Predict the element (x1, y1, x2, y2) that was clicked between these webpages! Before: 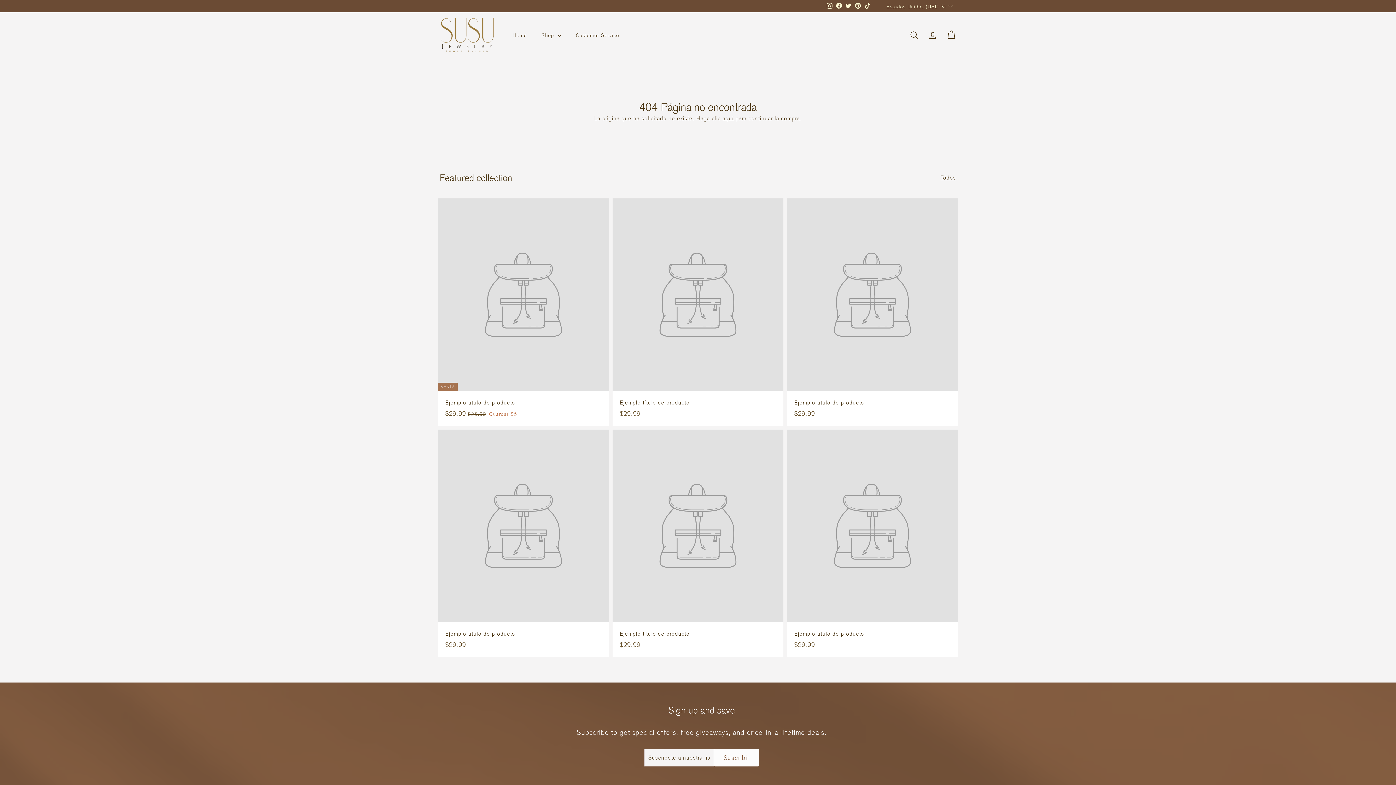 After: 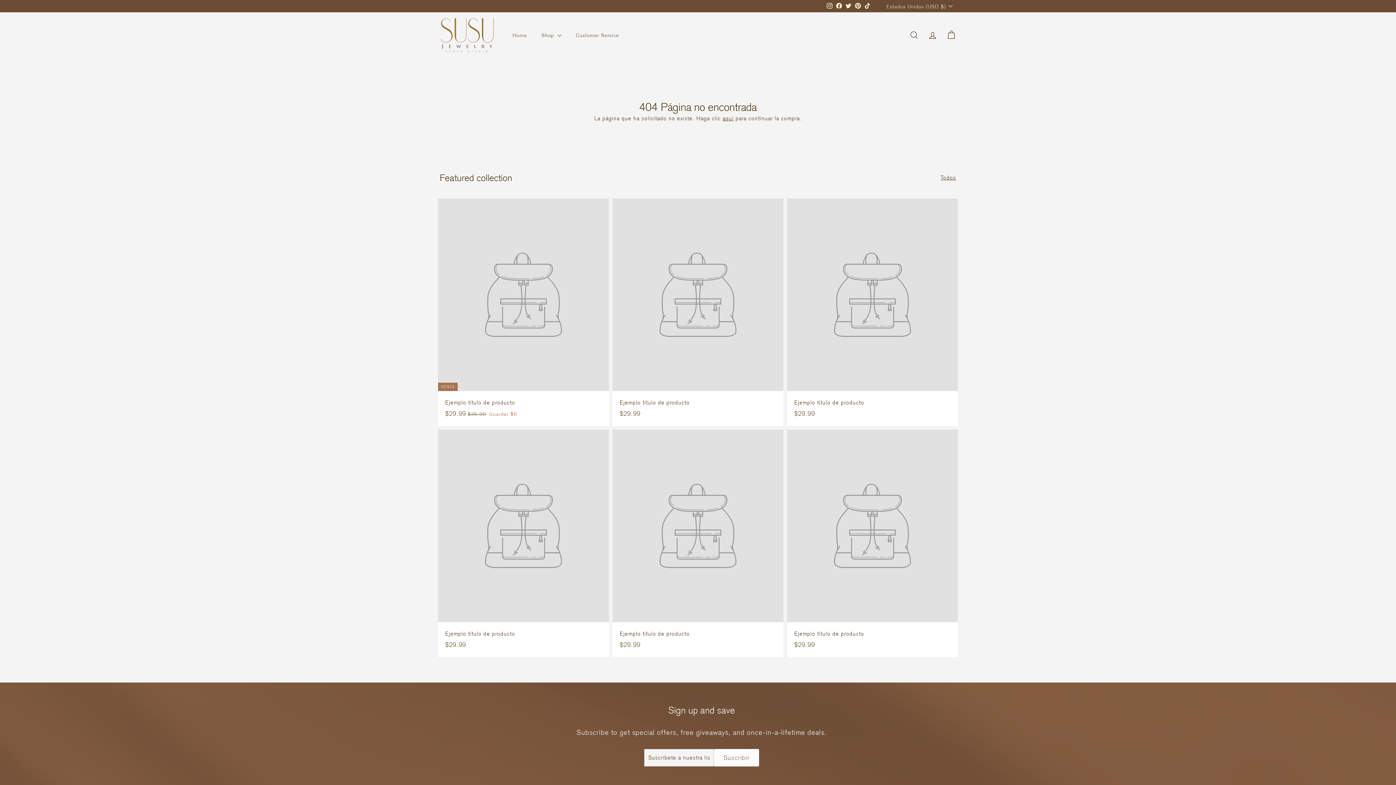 Action: bbox: (438, 429, 609, 657) label: Ejemplo título de producto
$29.99
$29.99